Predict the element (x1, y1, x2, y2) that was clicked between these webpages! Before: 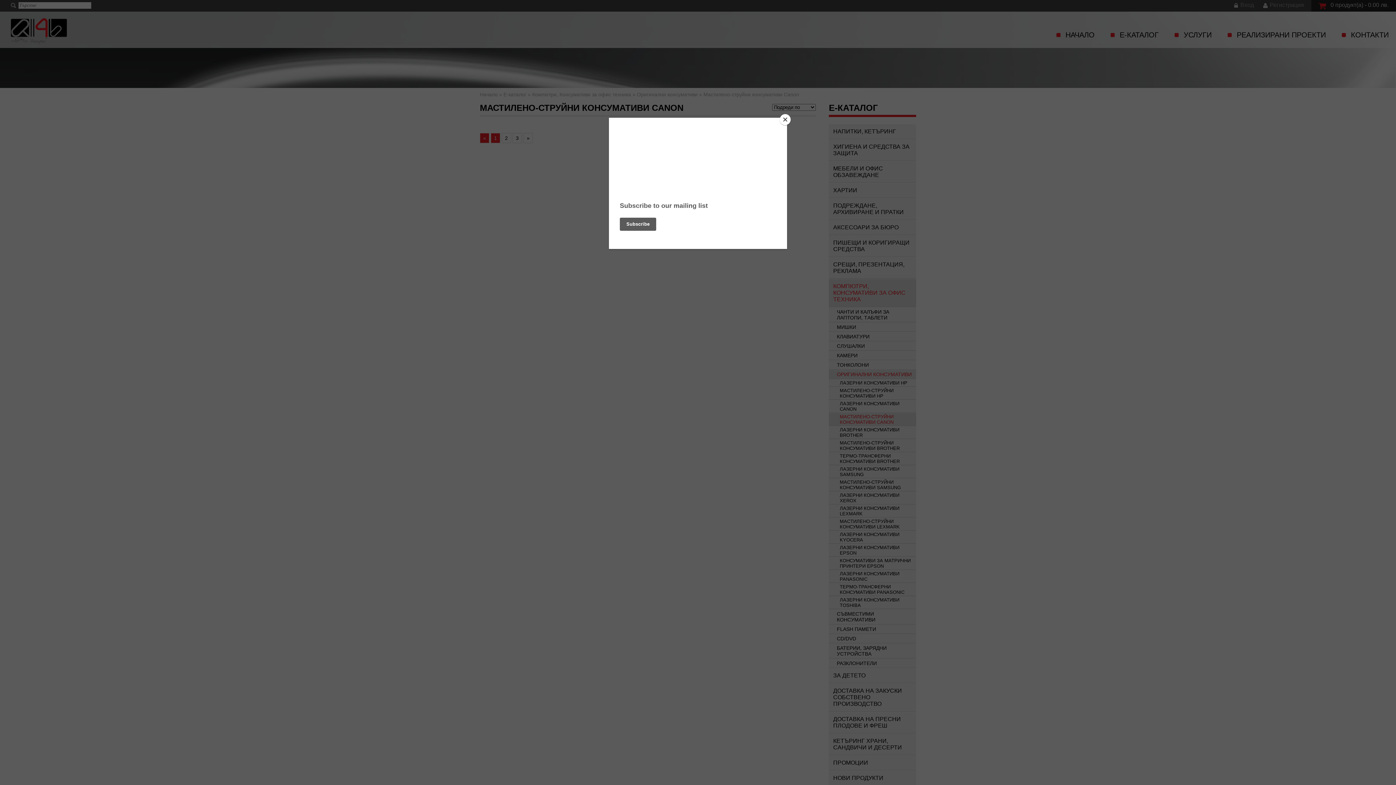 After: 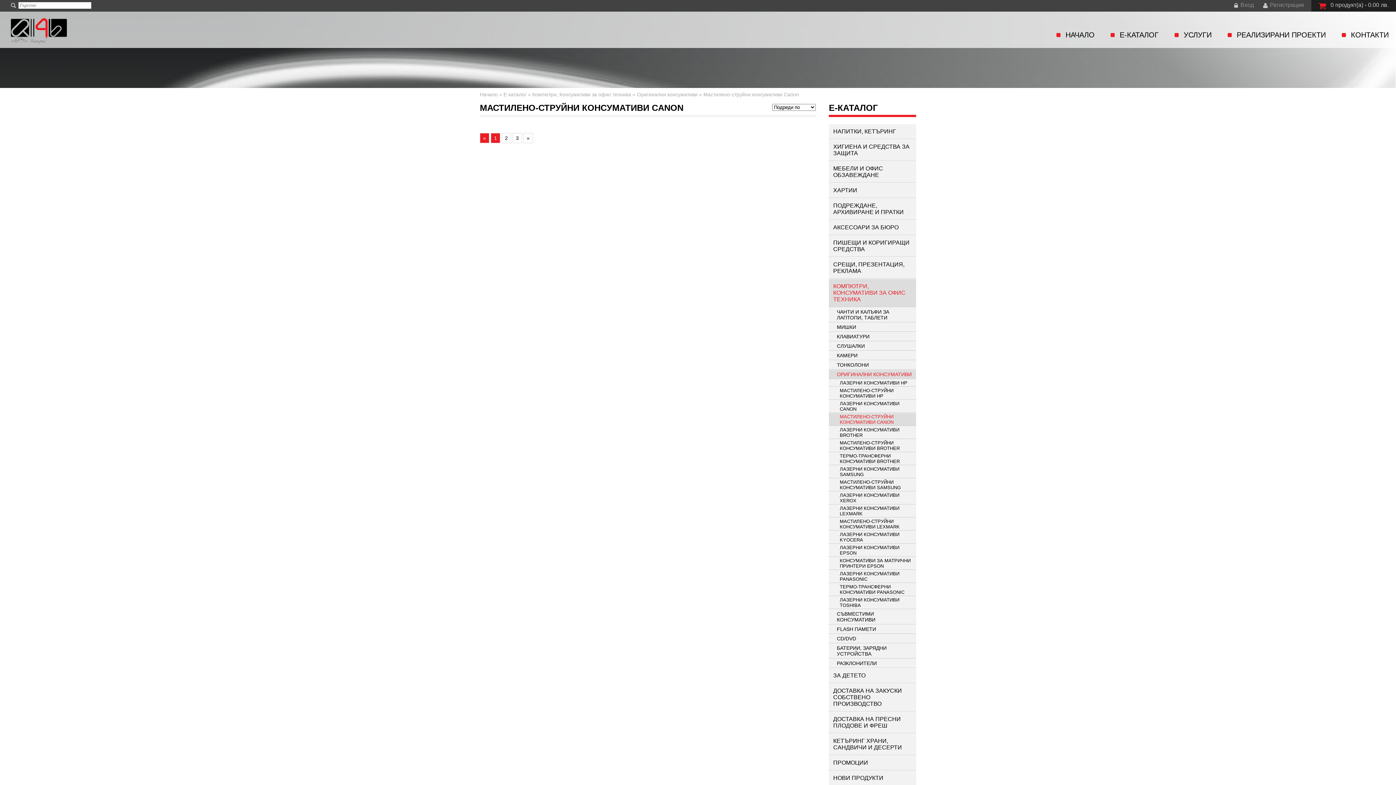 Action: bbox: (780, 114, 790, 125) label: Close